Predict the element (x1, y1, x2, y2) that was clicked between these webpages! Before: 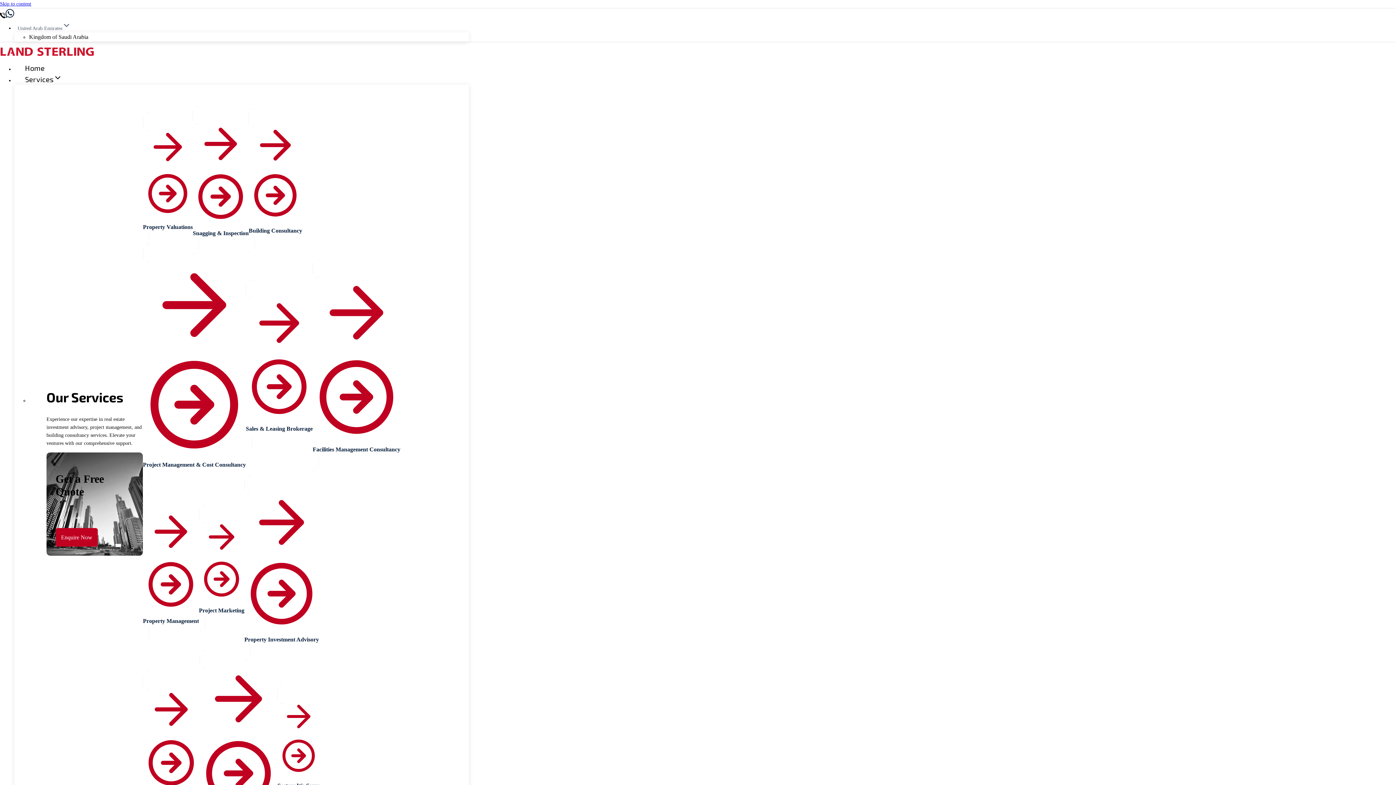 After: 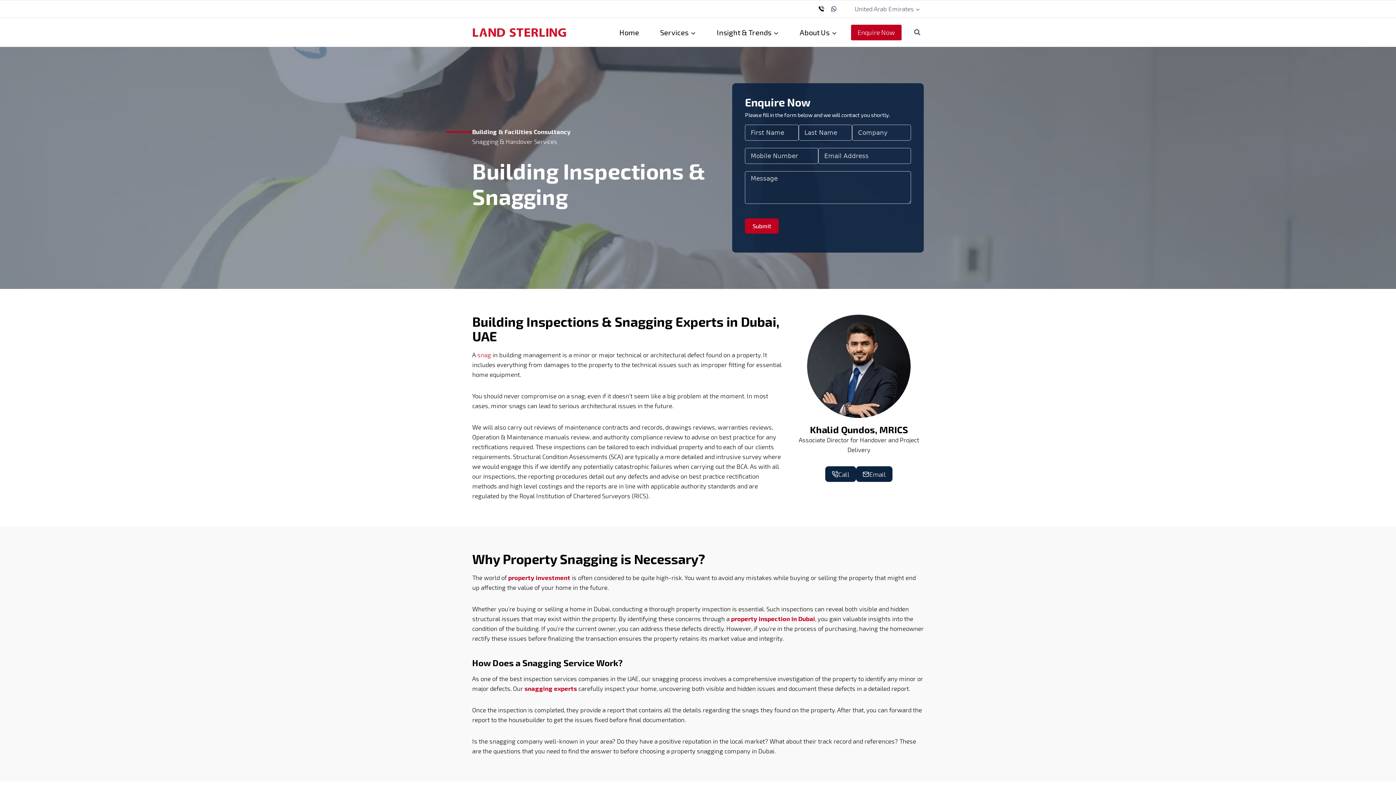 Action: bbox: (192, 106, 248, 254) label: Snagging & Inspection